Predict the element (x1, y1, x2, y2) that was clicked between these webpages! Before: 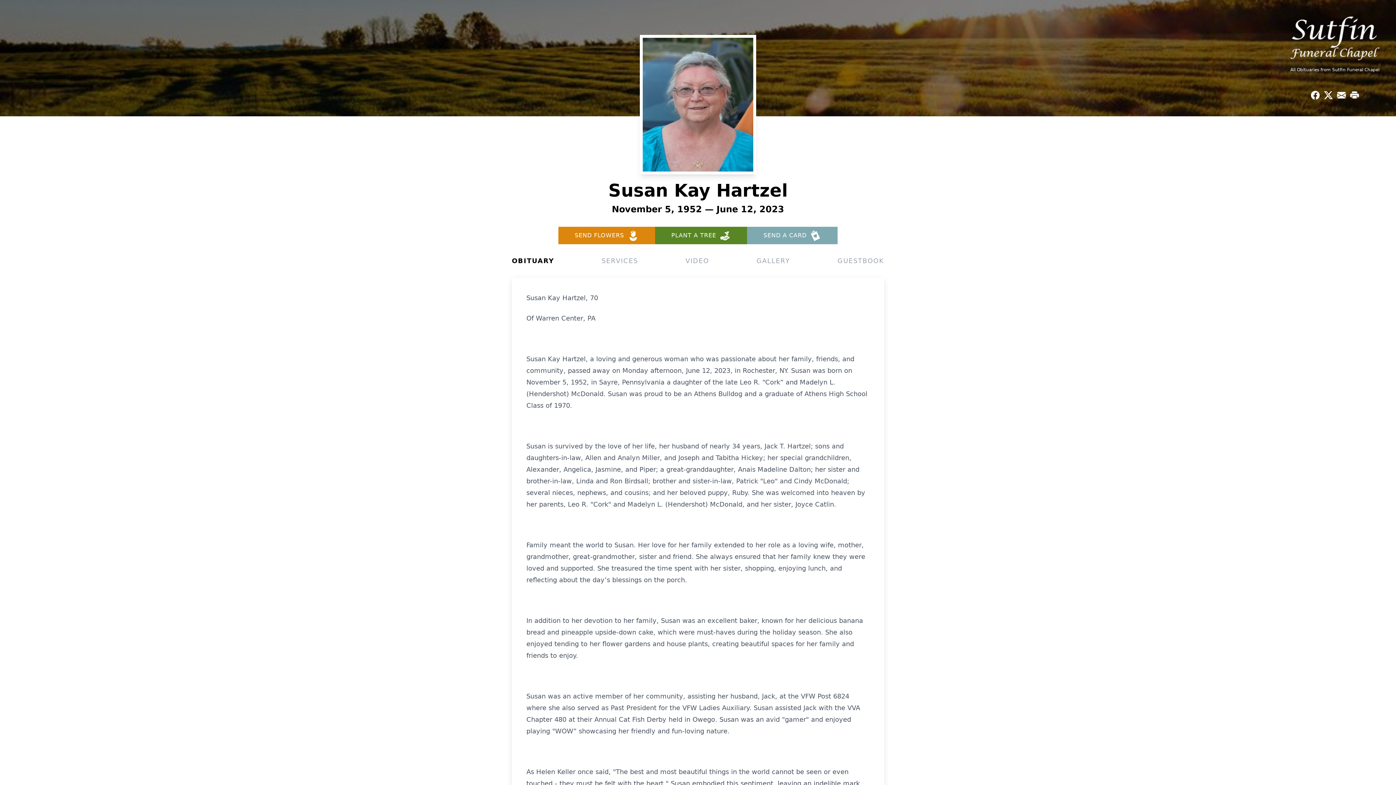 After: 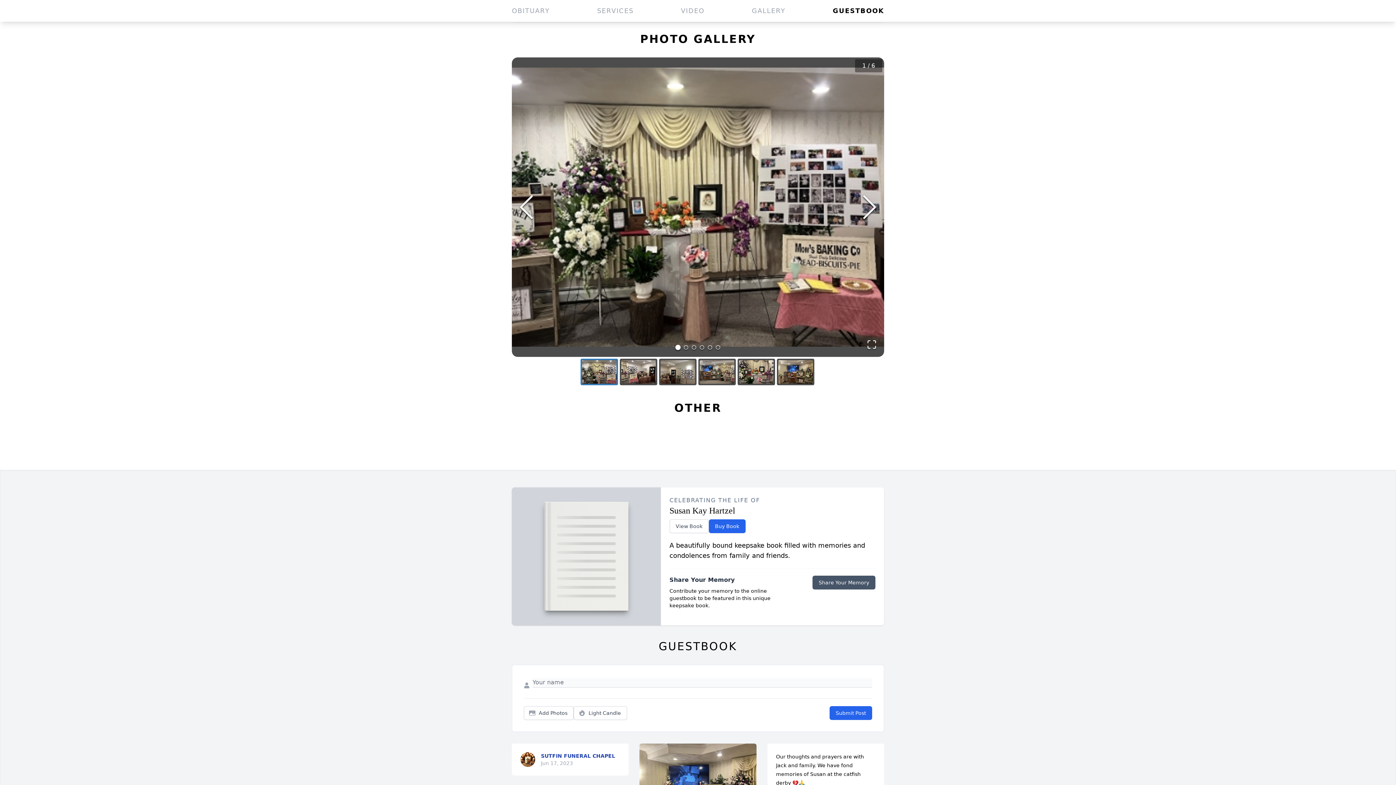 Action: label: GALLERY bbox: (756, 256, 790, 266)